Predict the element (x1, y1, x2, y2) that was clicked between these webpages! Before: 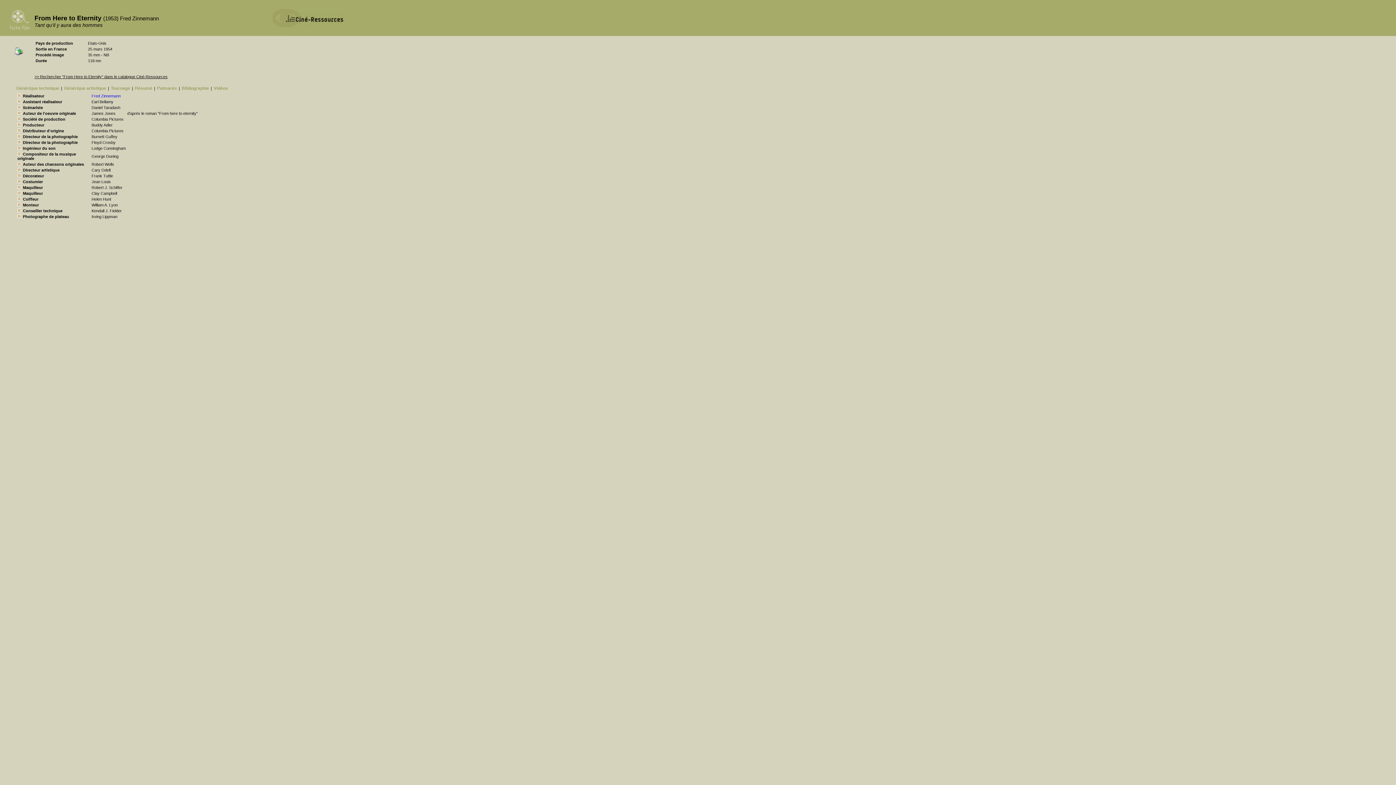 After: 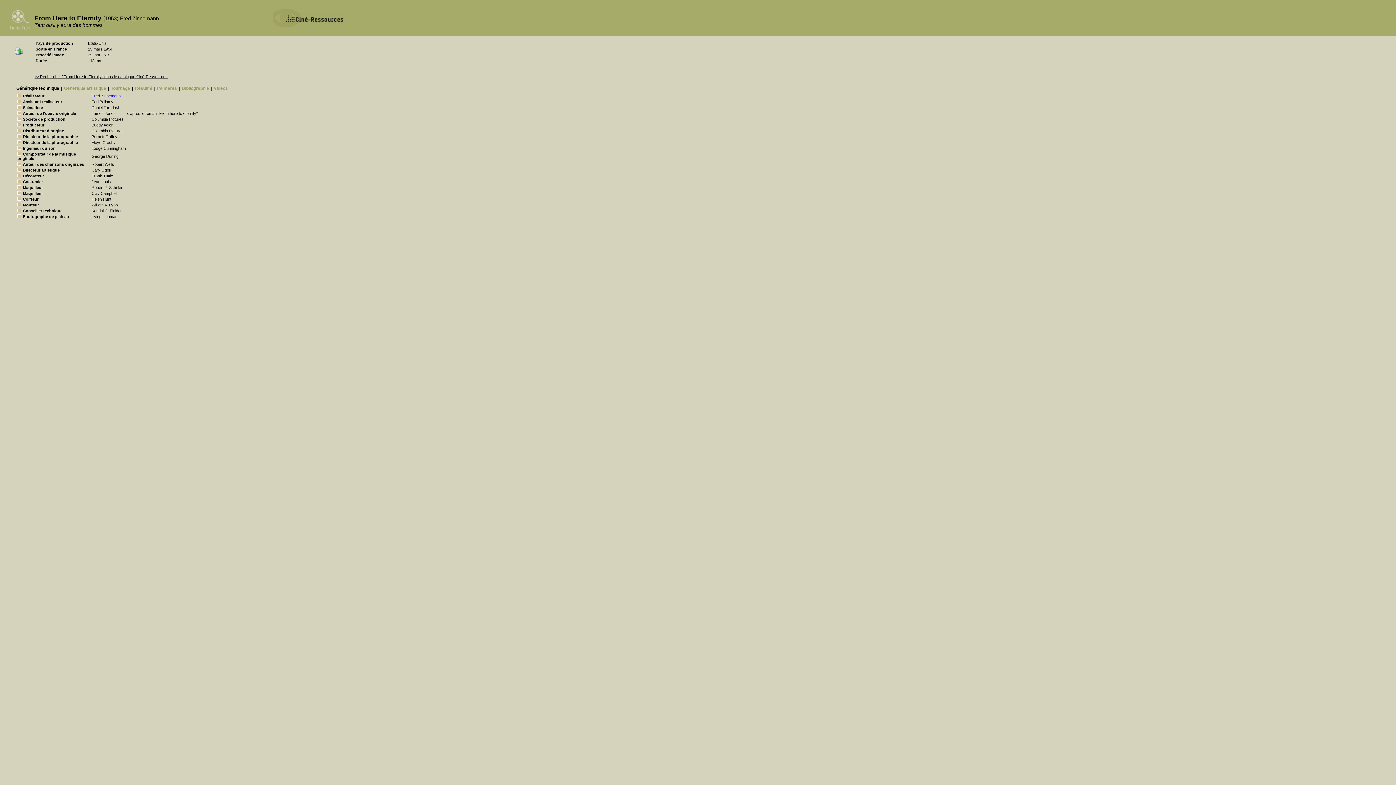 Action: bbox: (16, 85, 59, 90) label: Générique technique